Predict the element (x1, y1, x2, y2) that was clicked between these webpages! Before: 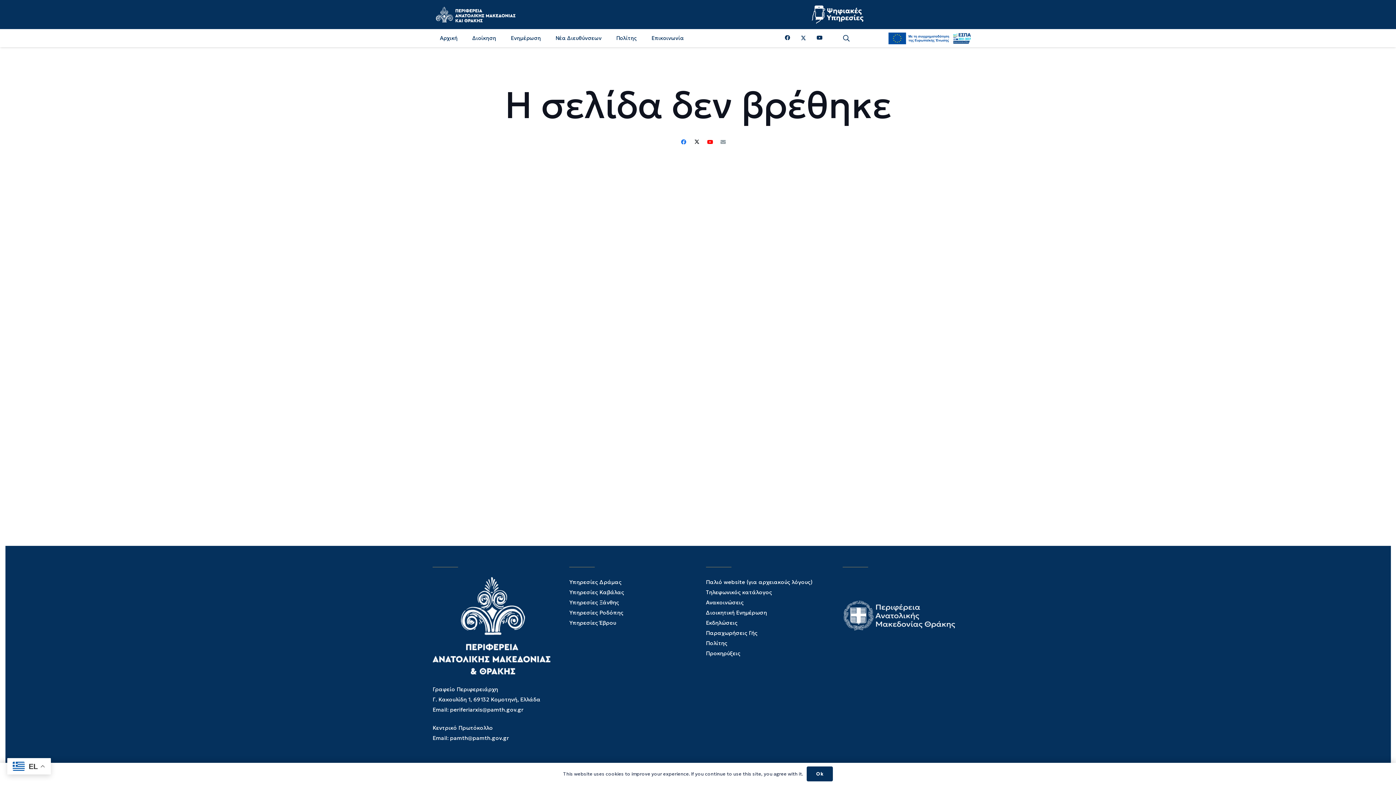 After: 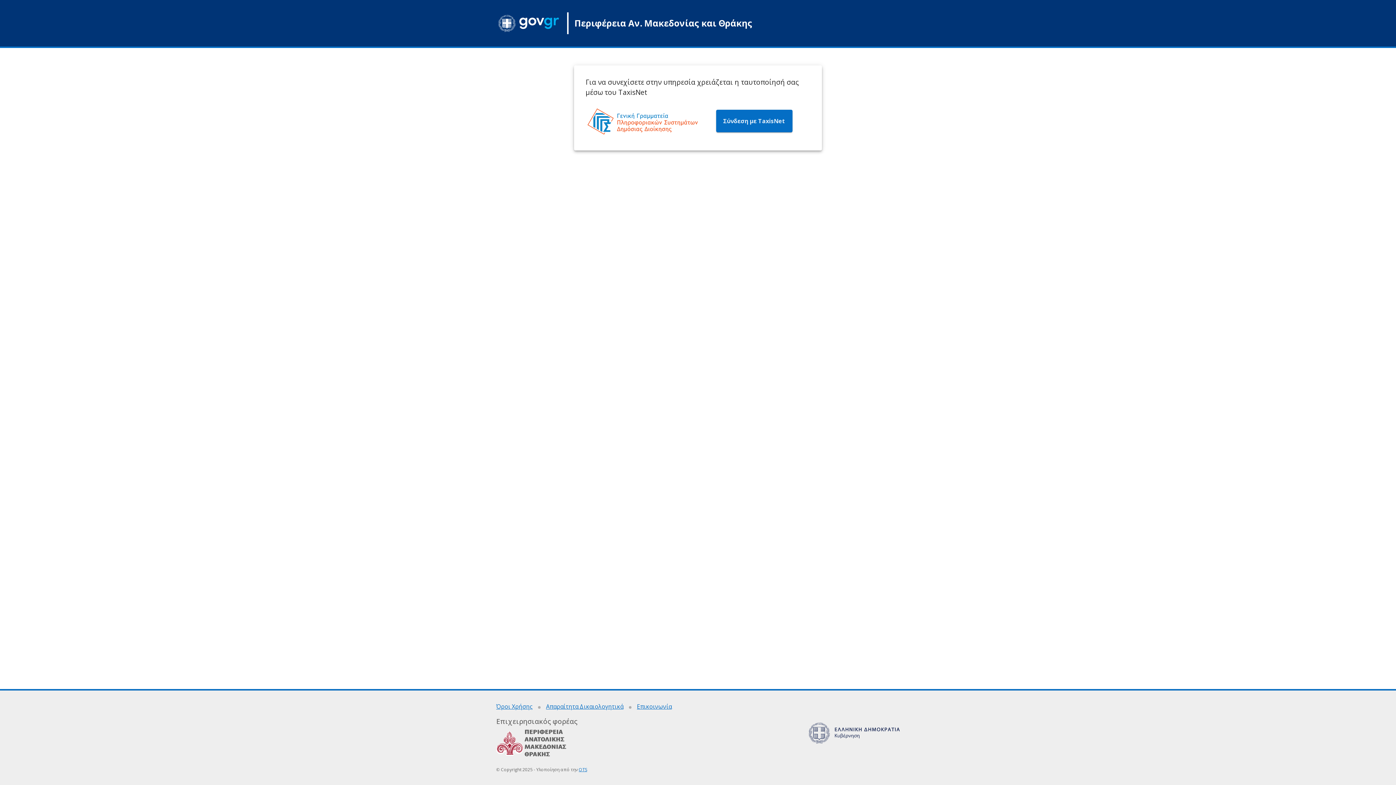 Action: label: Πολίτης bbox: (706, 639, 727, 646)